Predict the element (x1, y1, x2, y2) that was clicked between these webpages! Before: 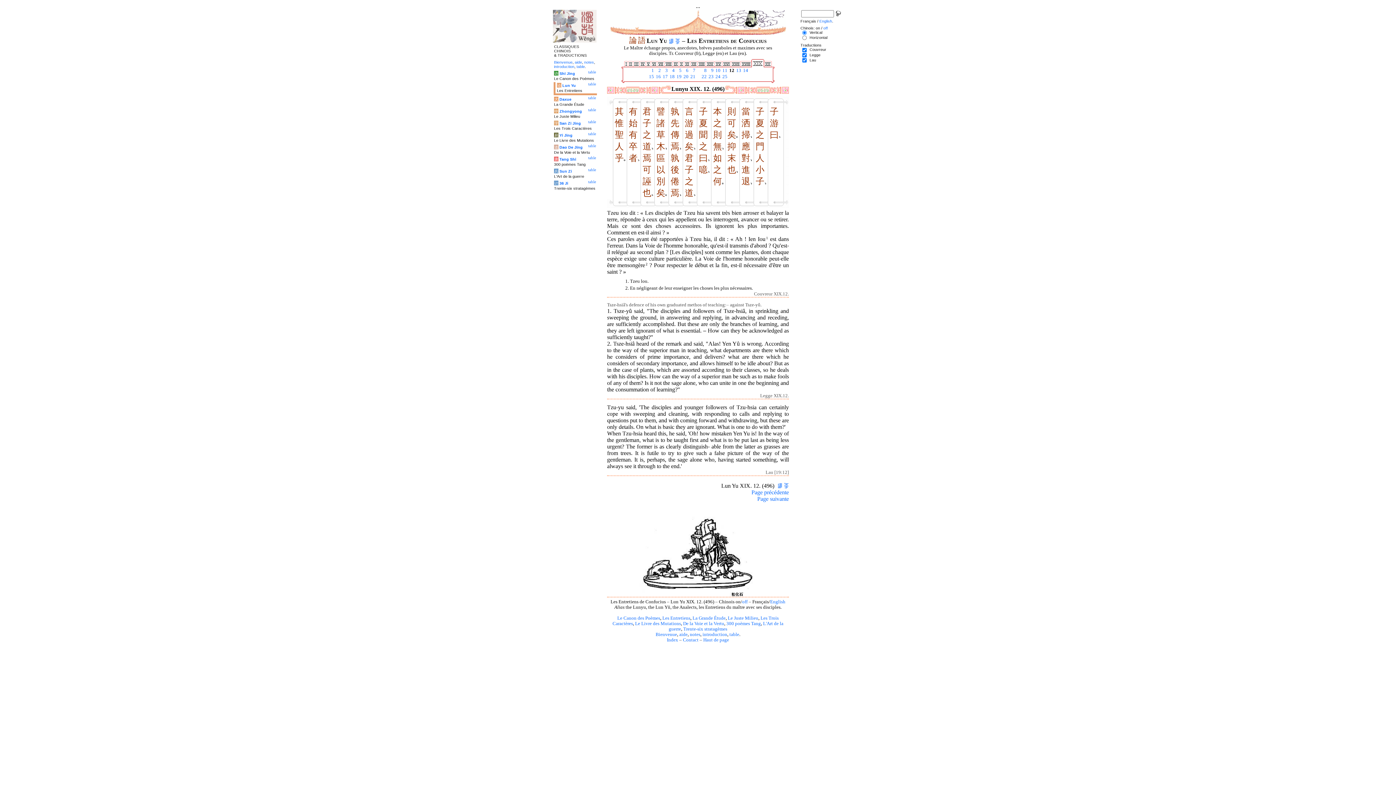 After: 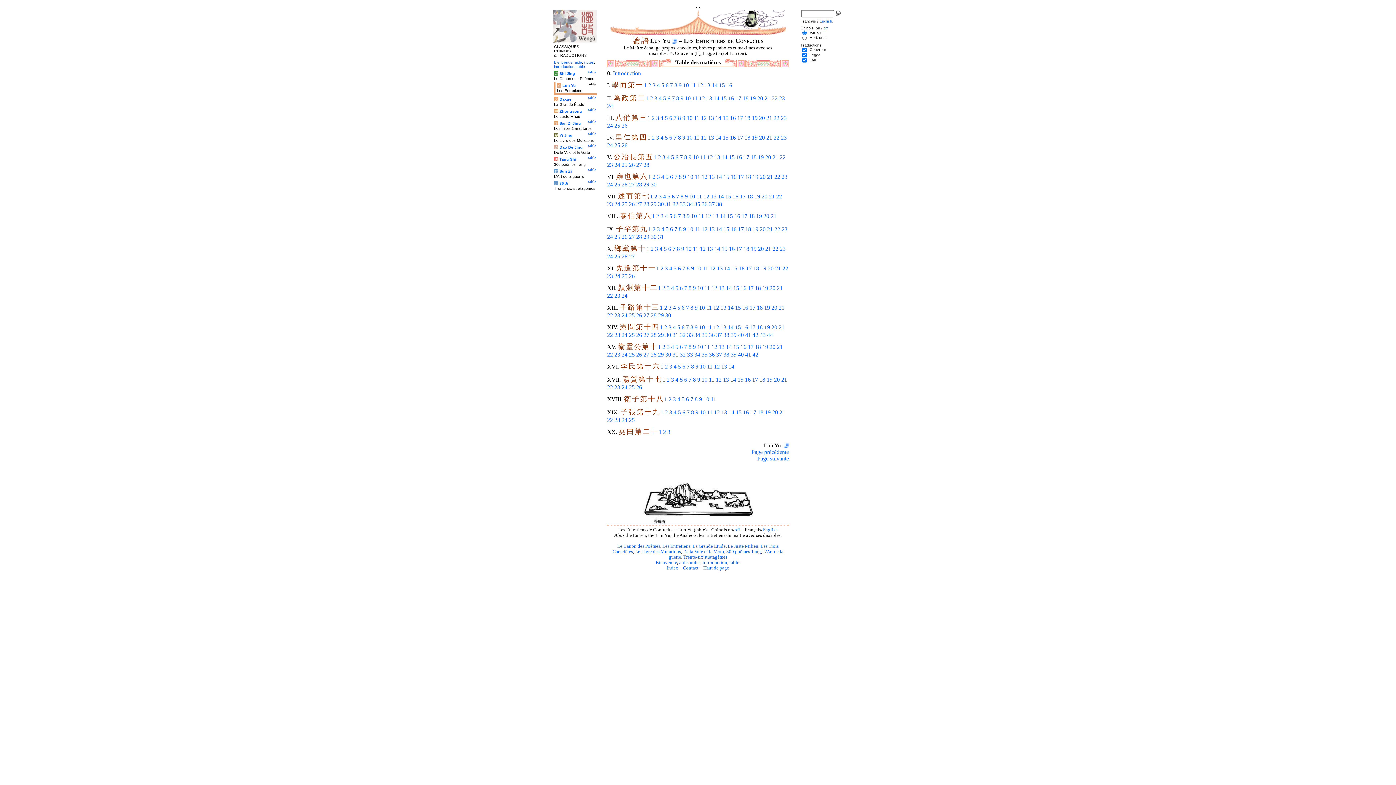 Action: label: table bbox: (588, 82, 596, 86)